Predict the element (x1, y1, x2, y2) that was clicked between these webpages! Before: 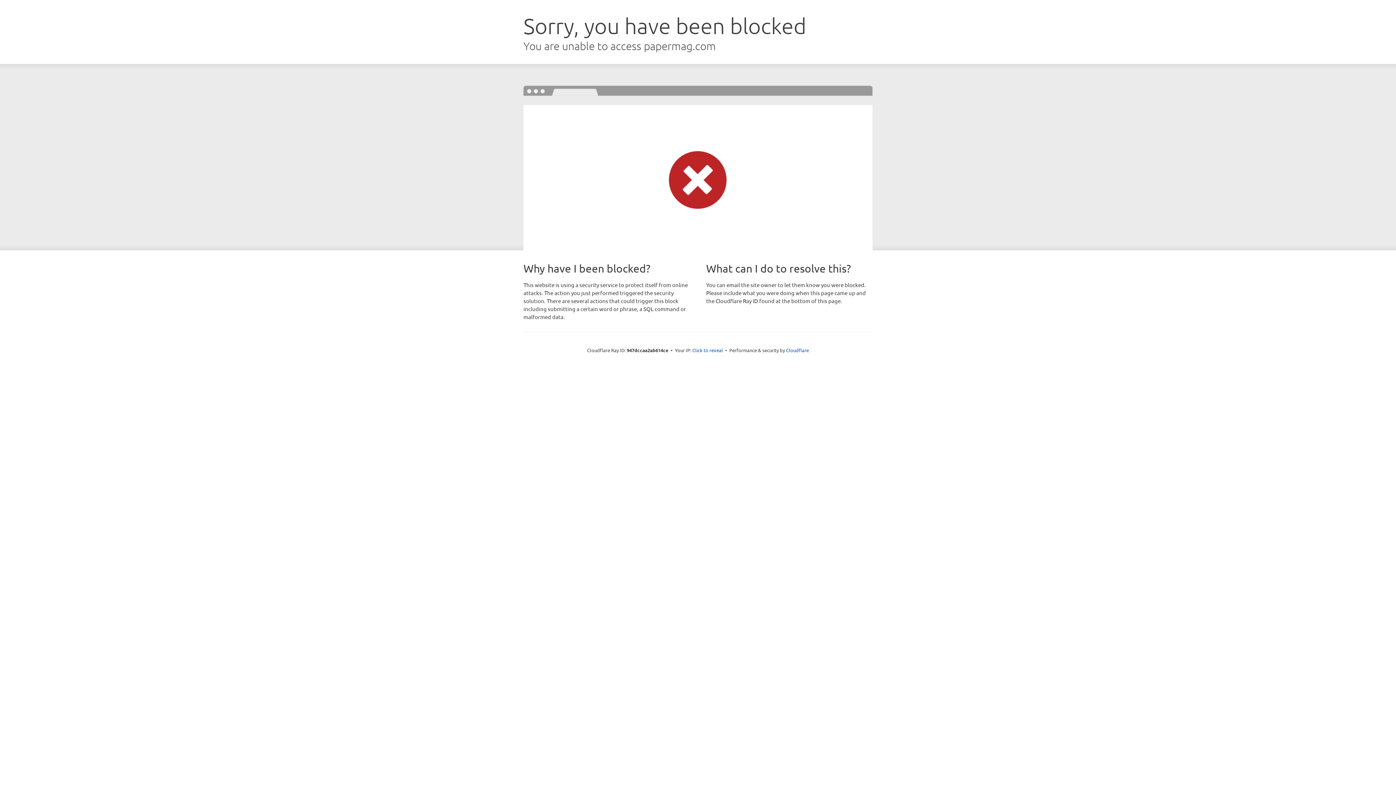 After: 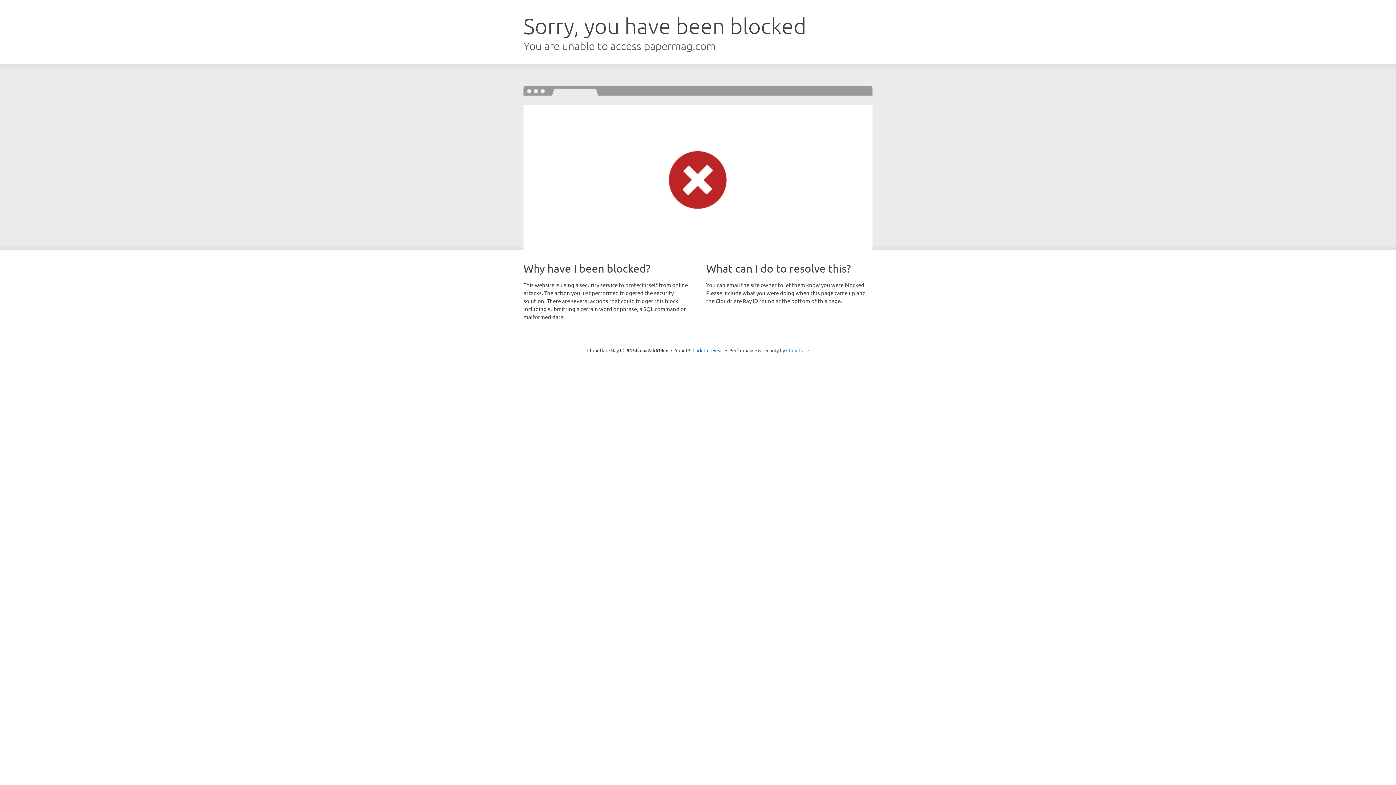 Action: label: Cloudflare bbox: (786, 347, 809, 353)